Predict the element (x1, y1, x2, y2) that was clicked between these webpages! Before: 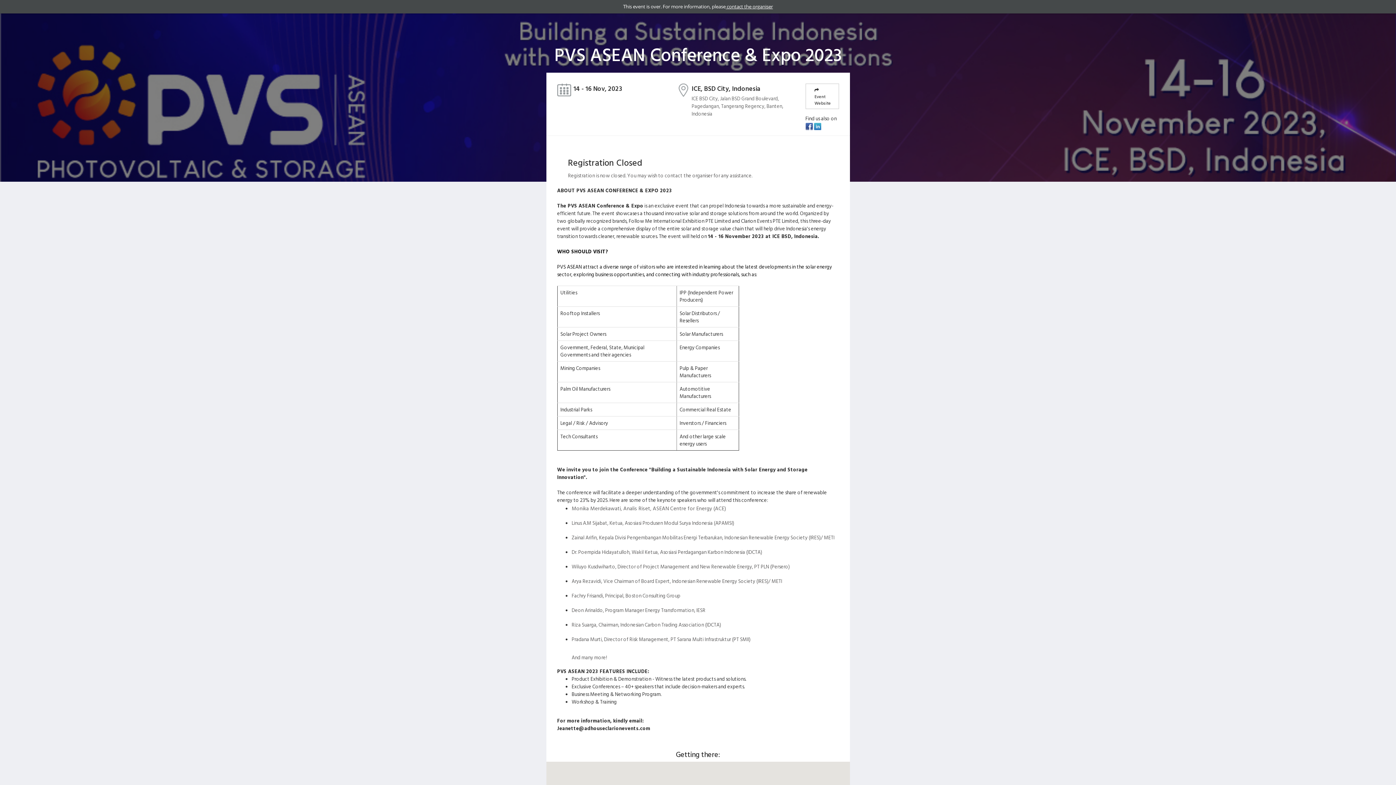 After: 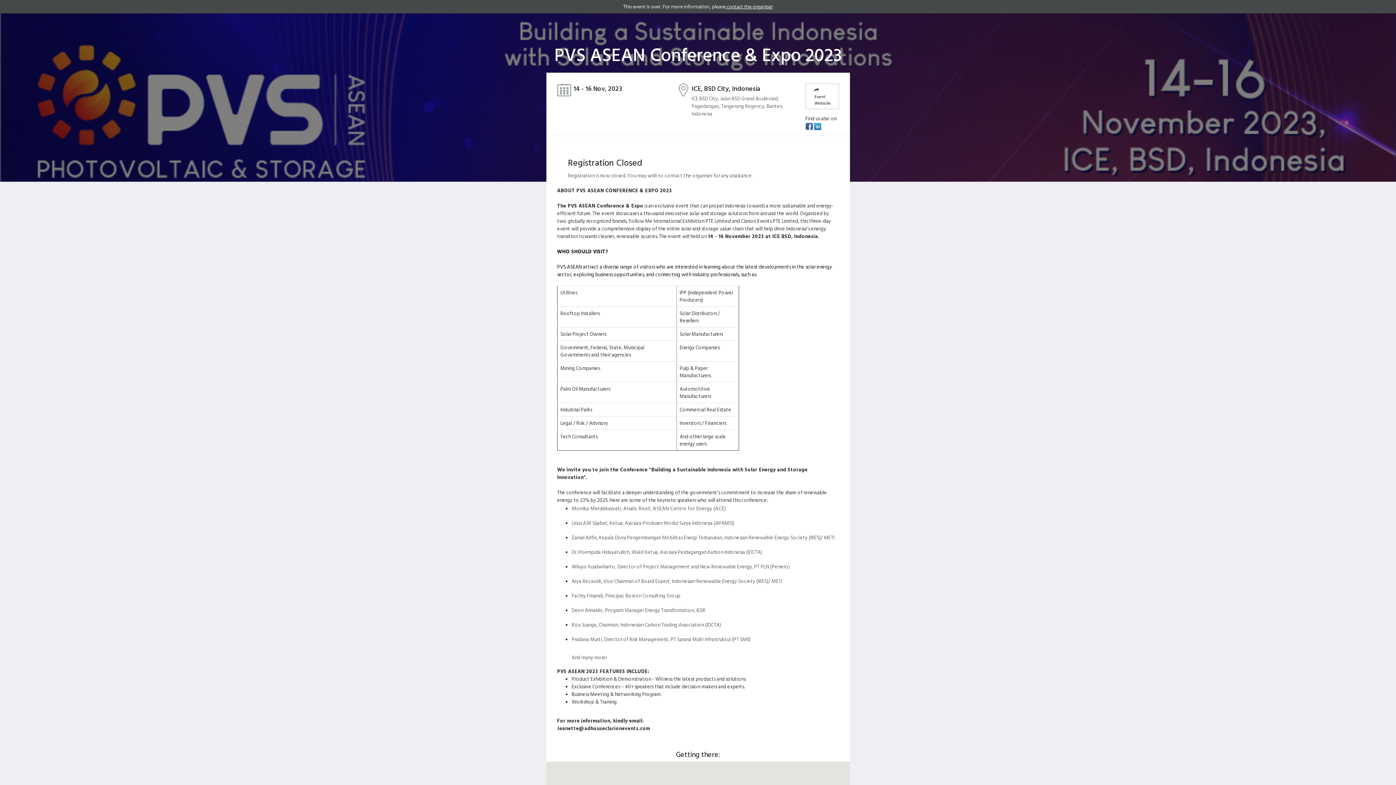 Action: bbox: (805, 122, 812, 129)